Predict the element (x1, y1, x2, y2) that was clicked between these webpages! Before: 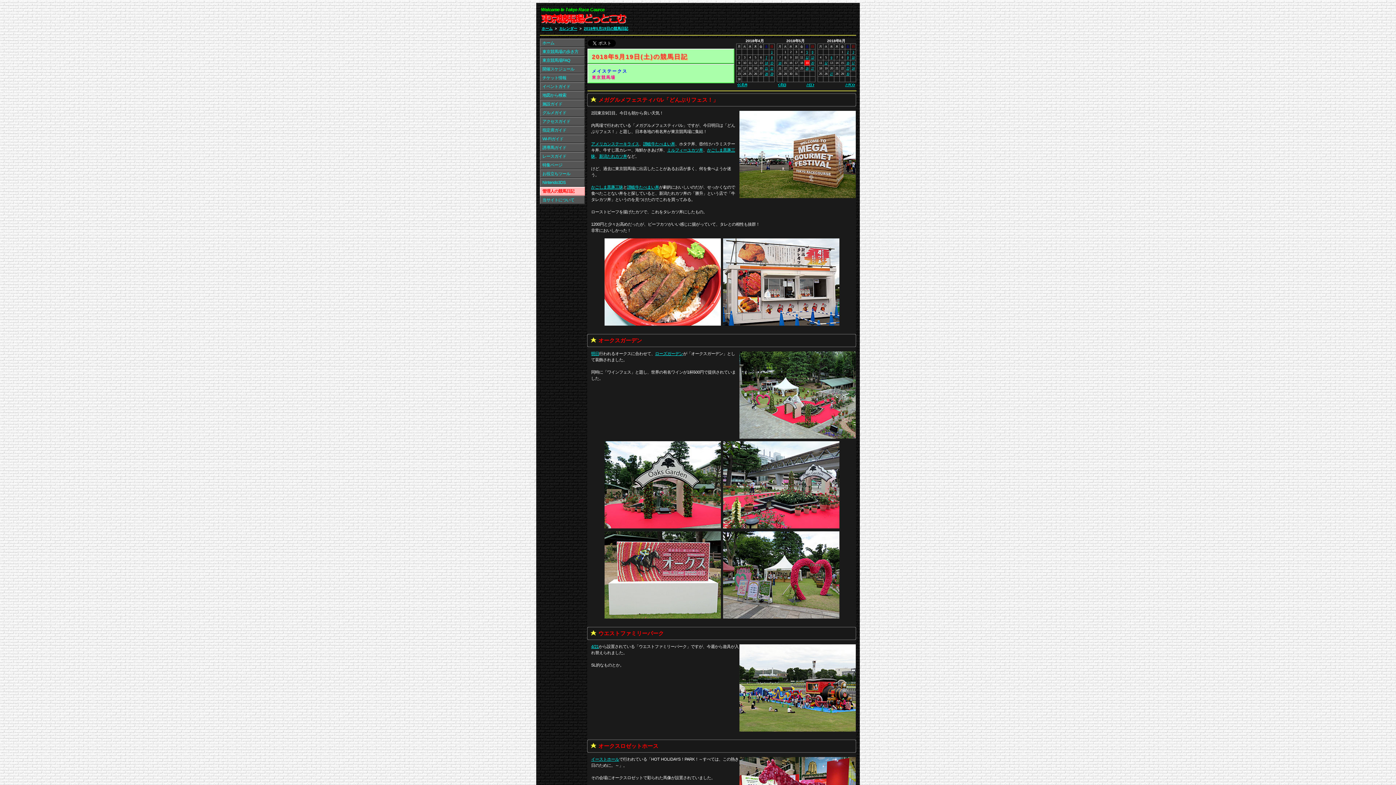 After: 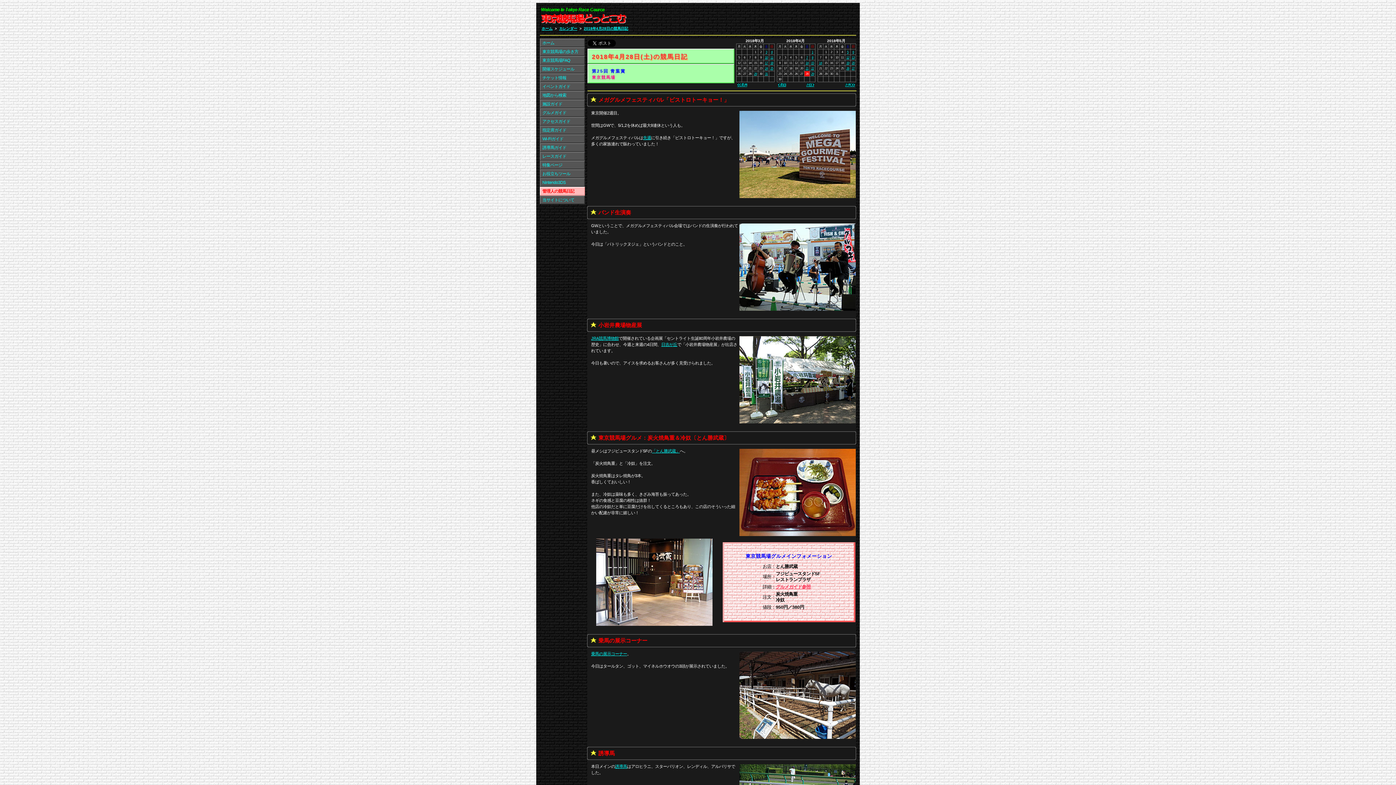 Action: bbox: (765, 72, 768, 75) label: 28